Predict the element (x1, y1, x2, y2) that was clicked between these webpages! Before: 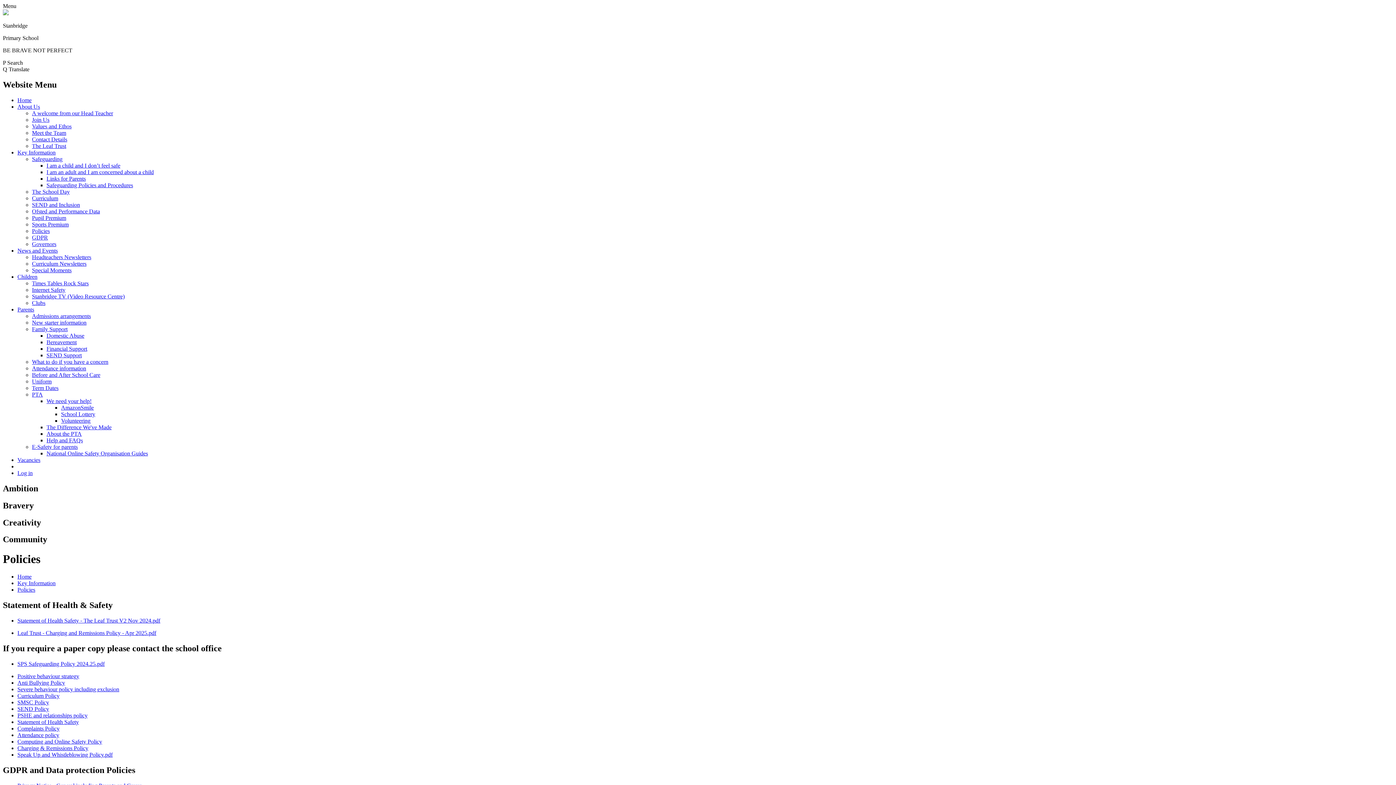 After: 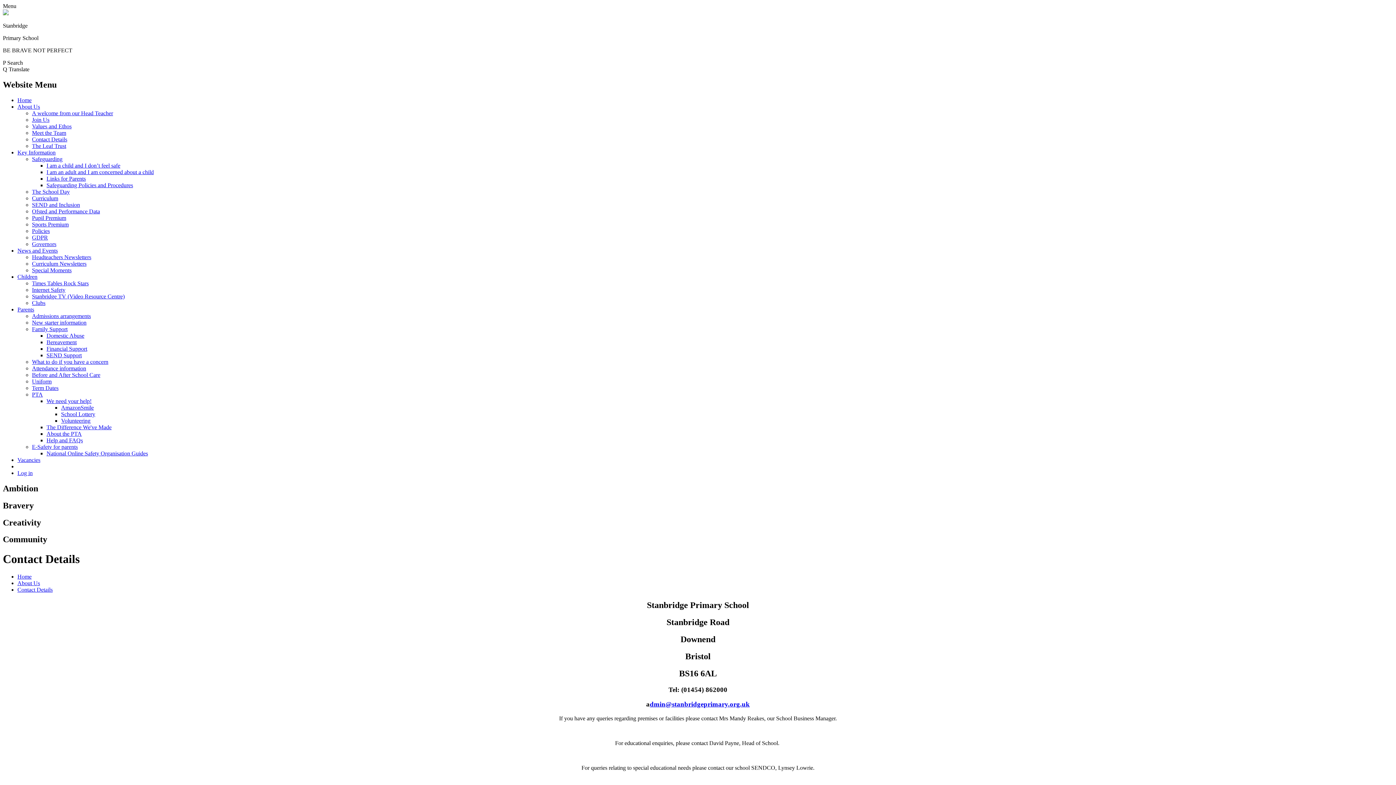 Action: bbox: (32, 136, 67, 142) label: Contact Details